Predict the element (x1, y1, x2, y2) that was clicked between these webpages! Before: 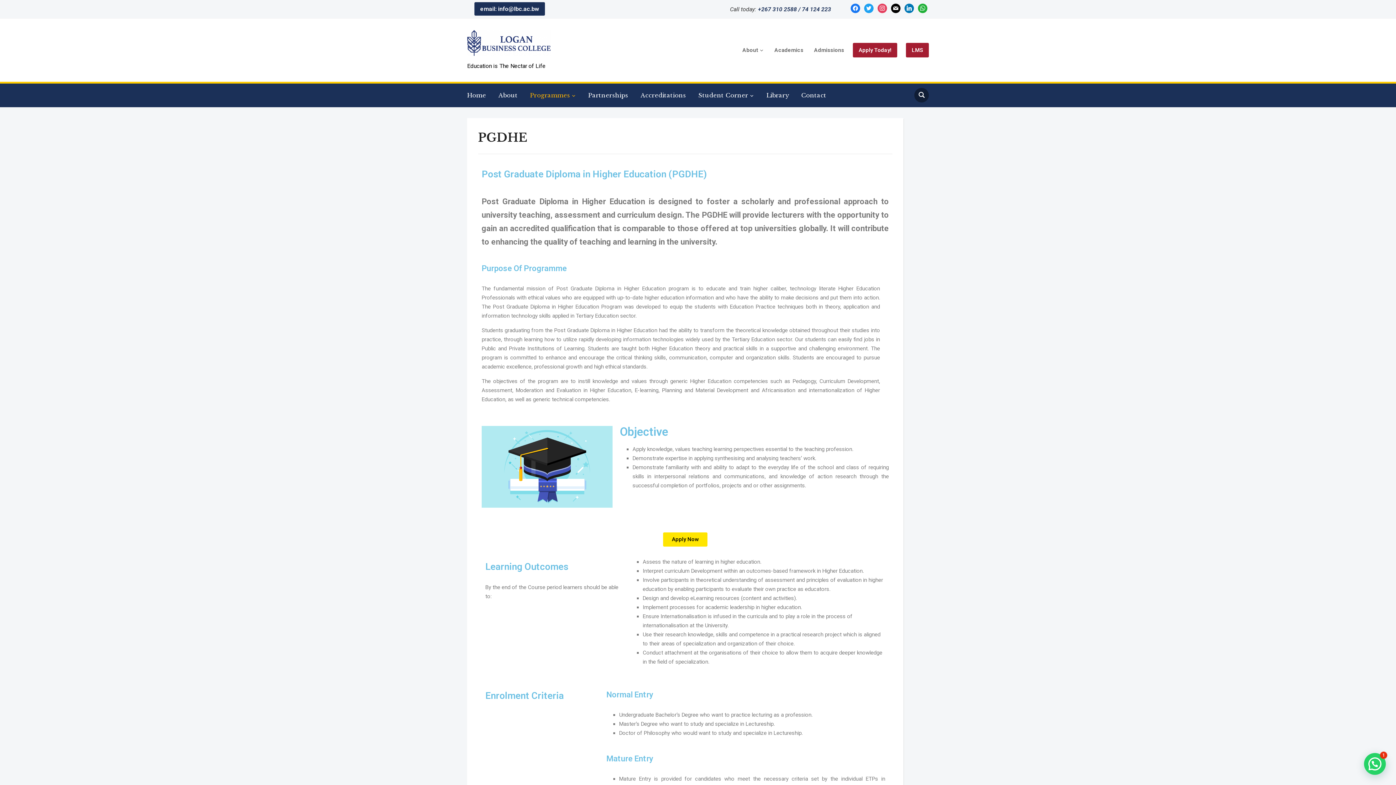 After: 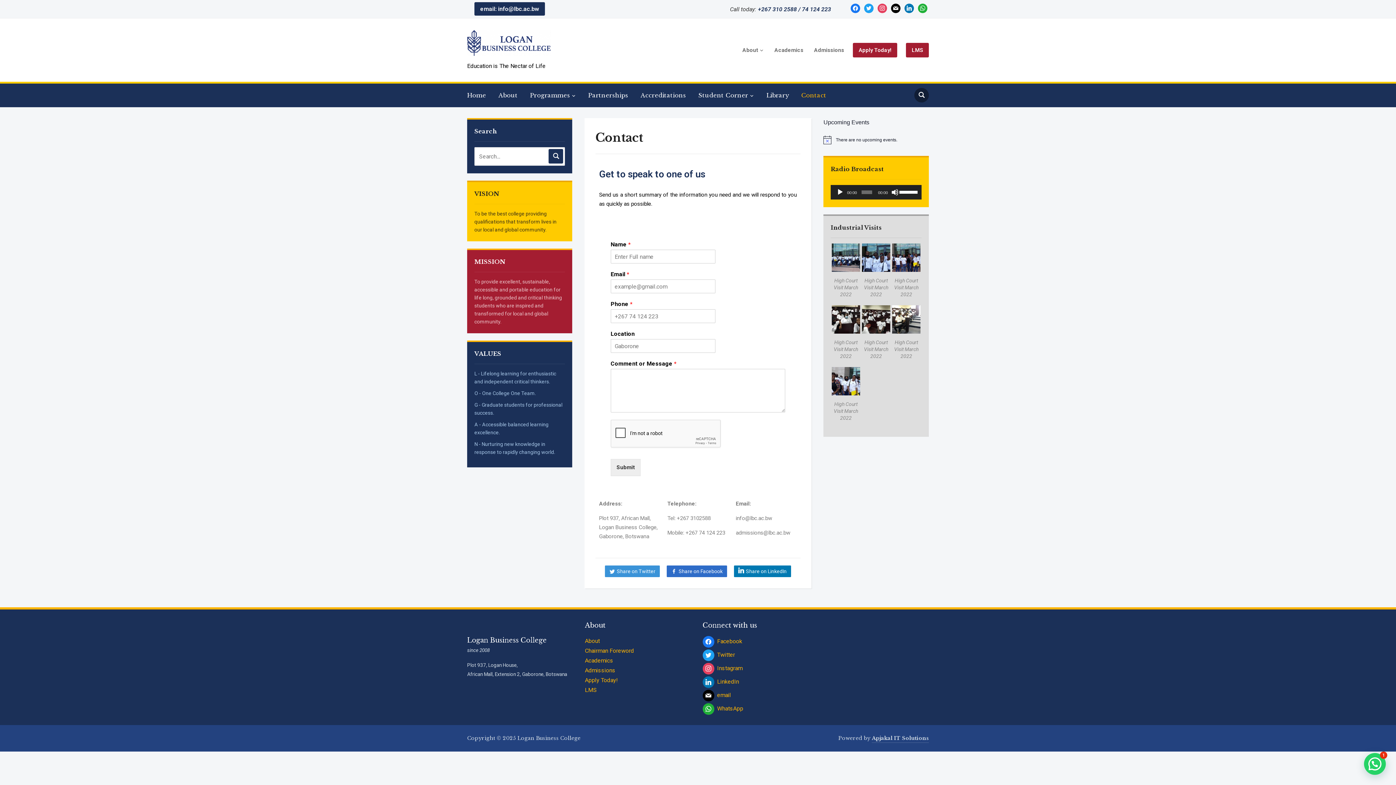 Action: label: Contact bbox: (801, 87, 837, 103)